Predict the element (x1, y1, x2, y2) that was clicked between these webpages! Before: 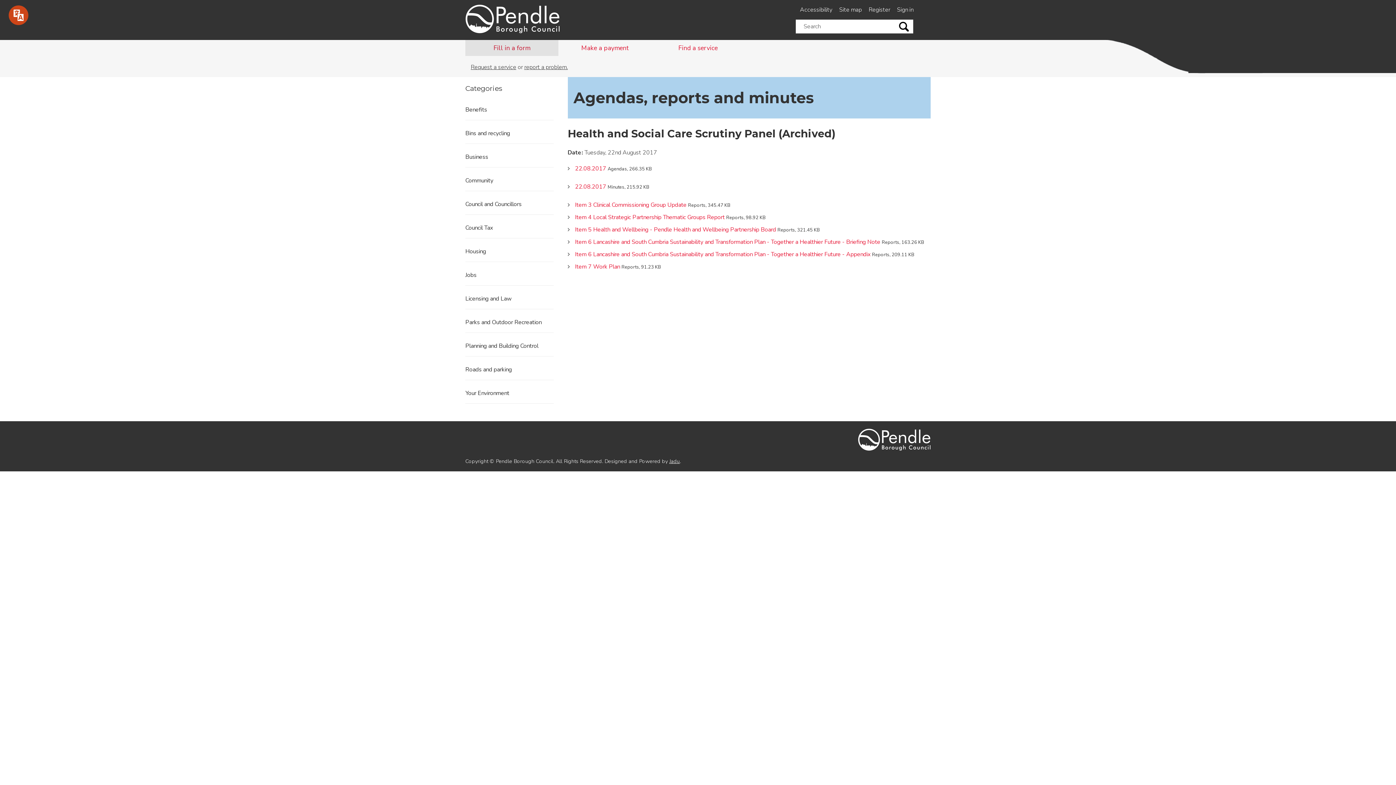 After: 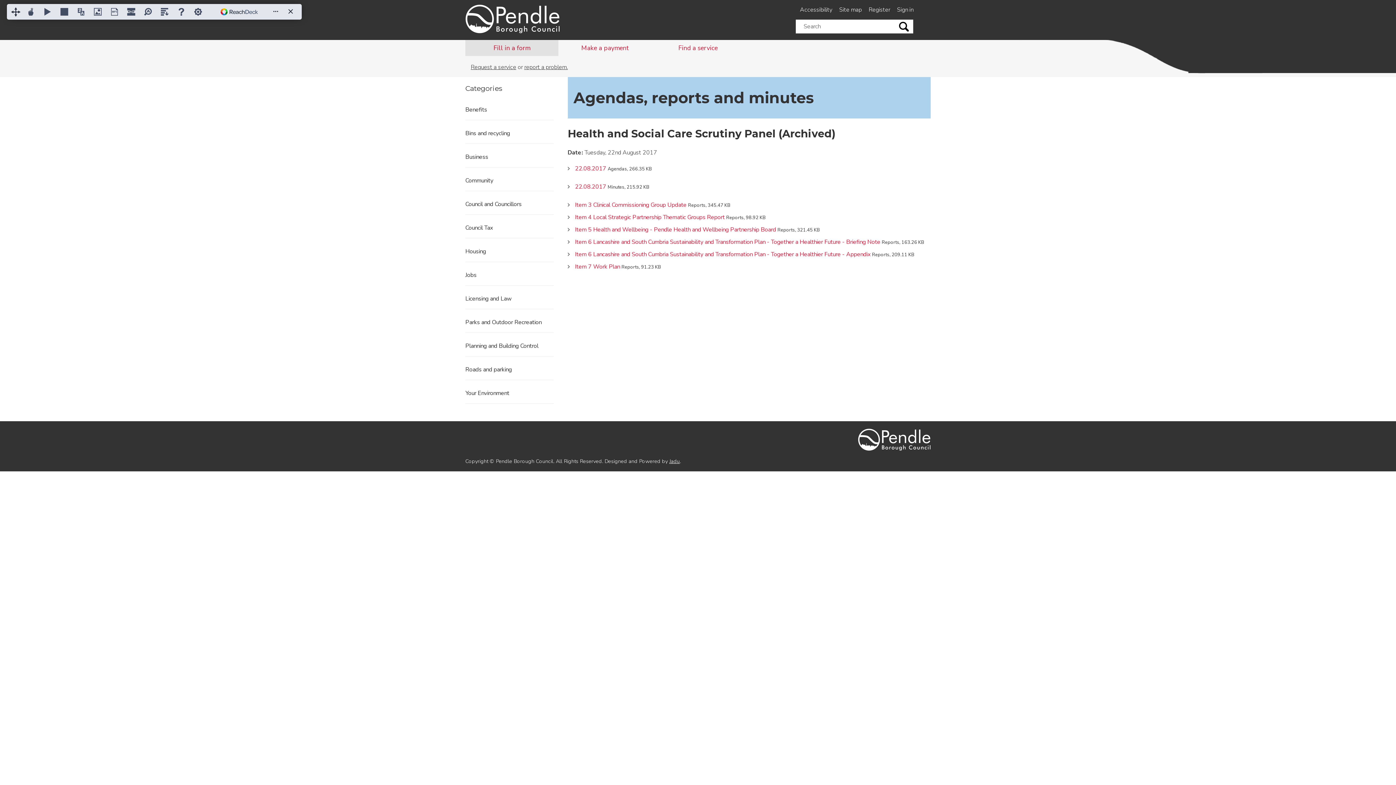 Action: bbox: (8, 5, 28, 25) label: Speak - Listen with the ReachDeck Toolbar